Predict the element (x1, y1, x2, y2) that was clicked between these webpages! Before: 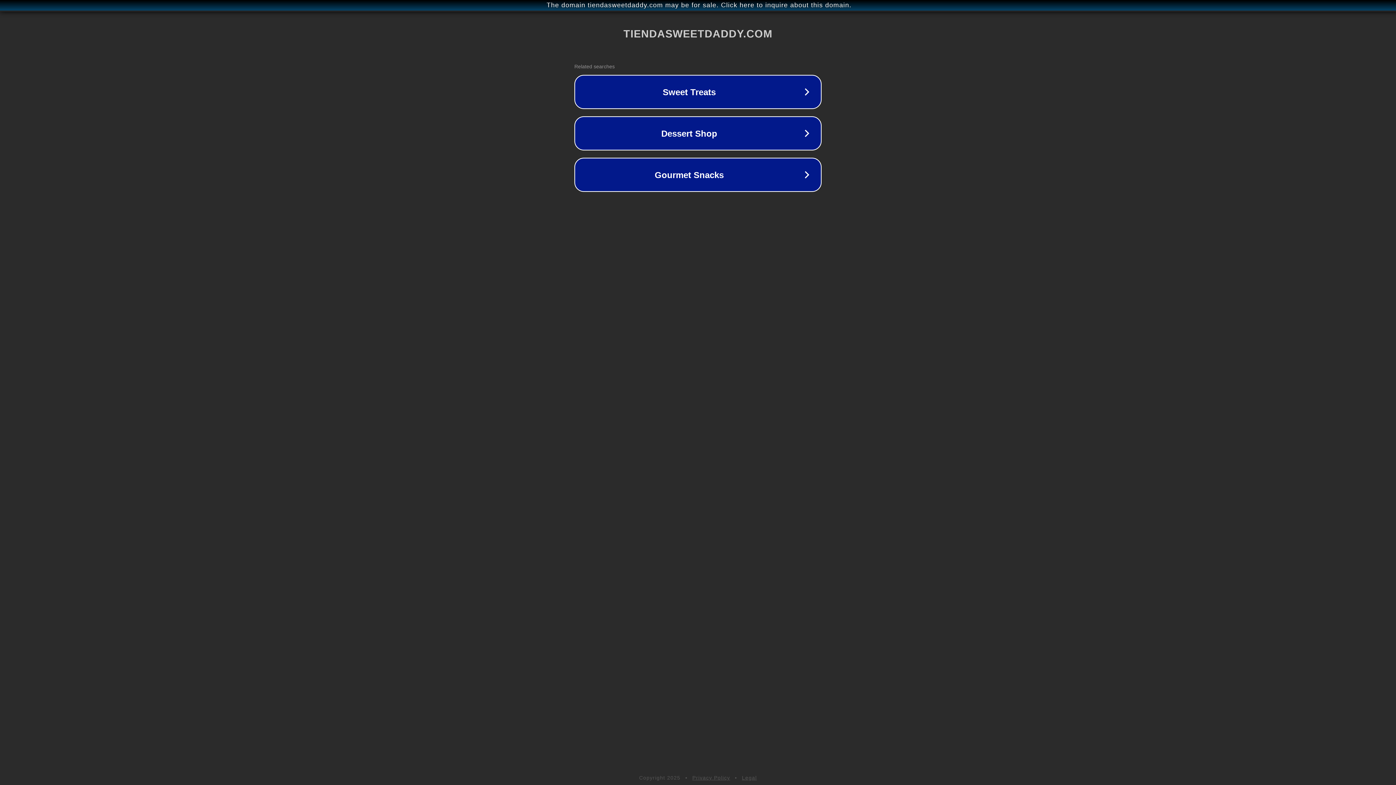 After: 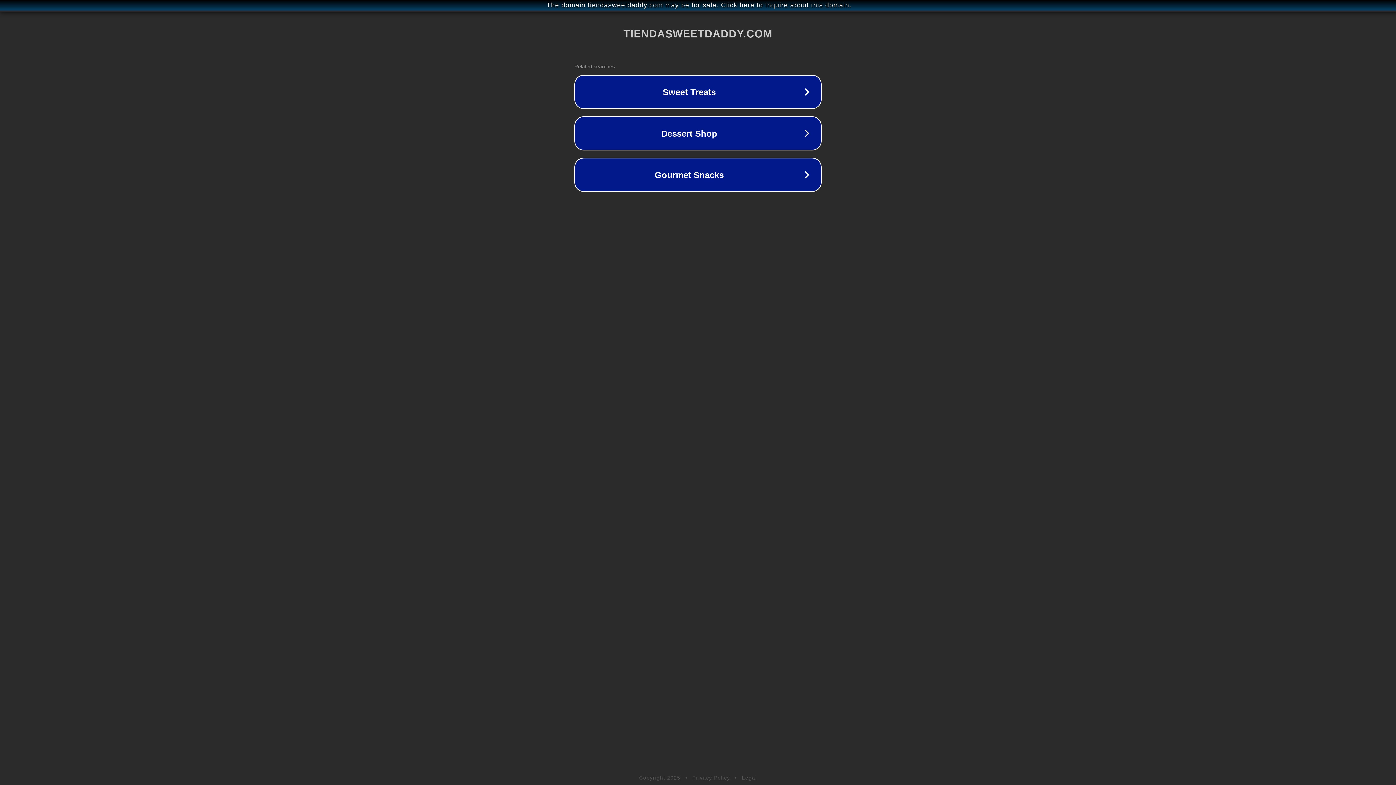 Action: bbox: (692, 775, 730, 781) label: Privacy Policy